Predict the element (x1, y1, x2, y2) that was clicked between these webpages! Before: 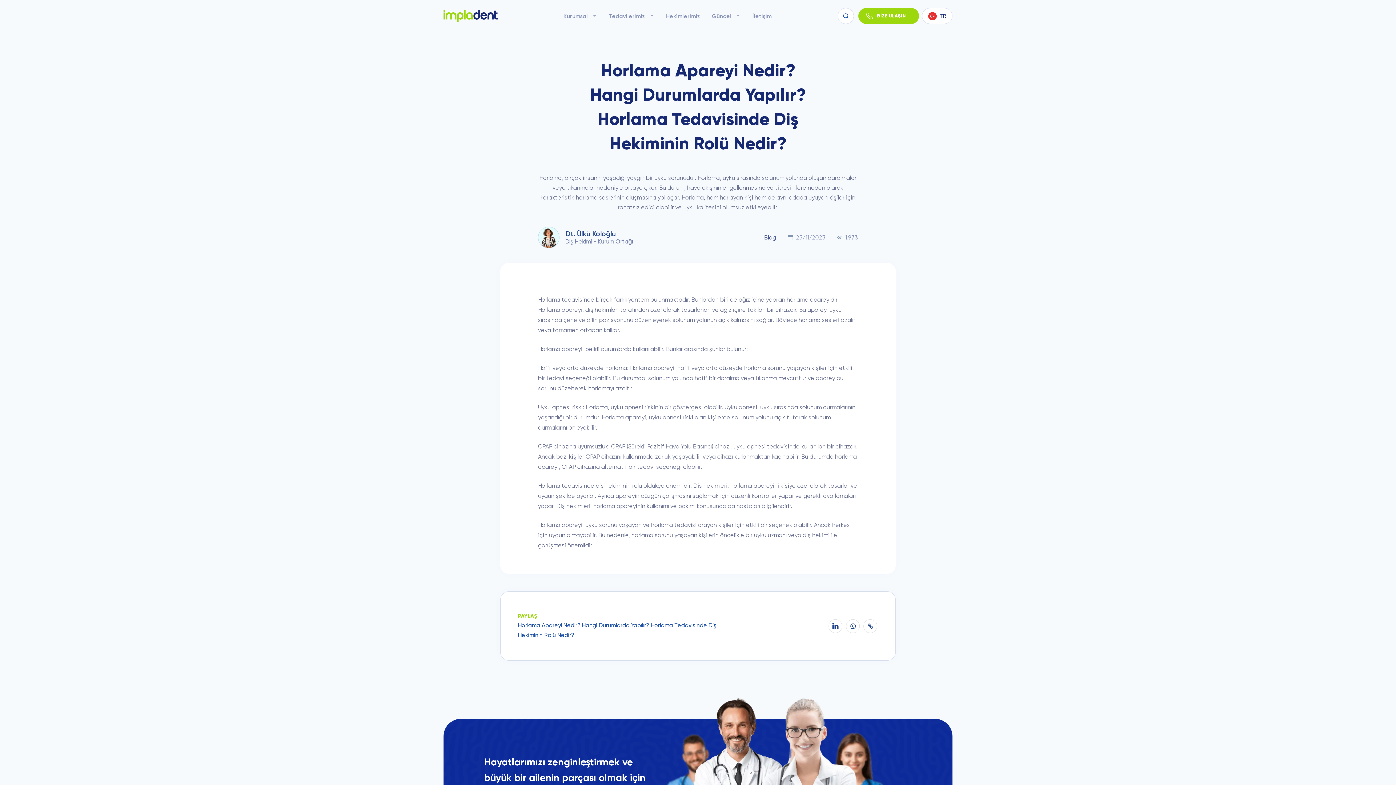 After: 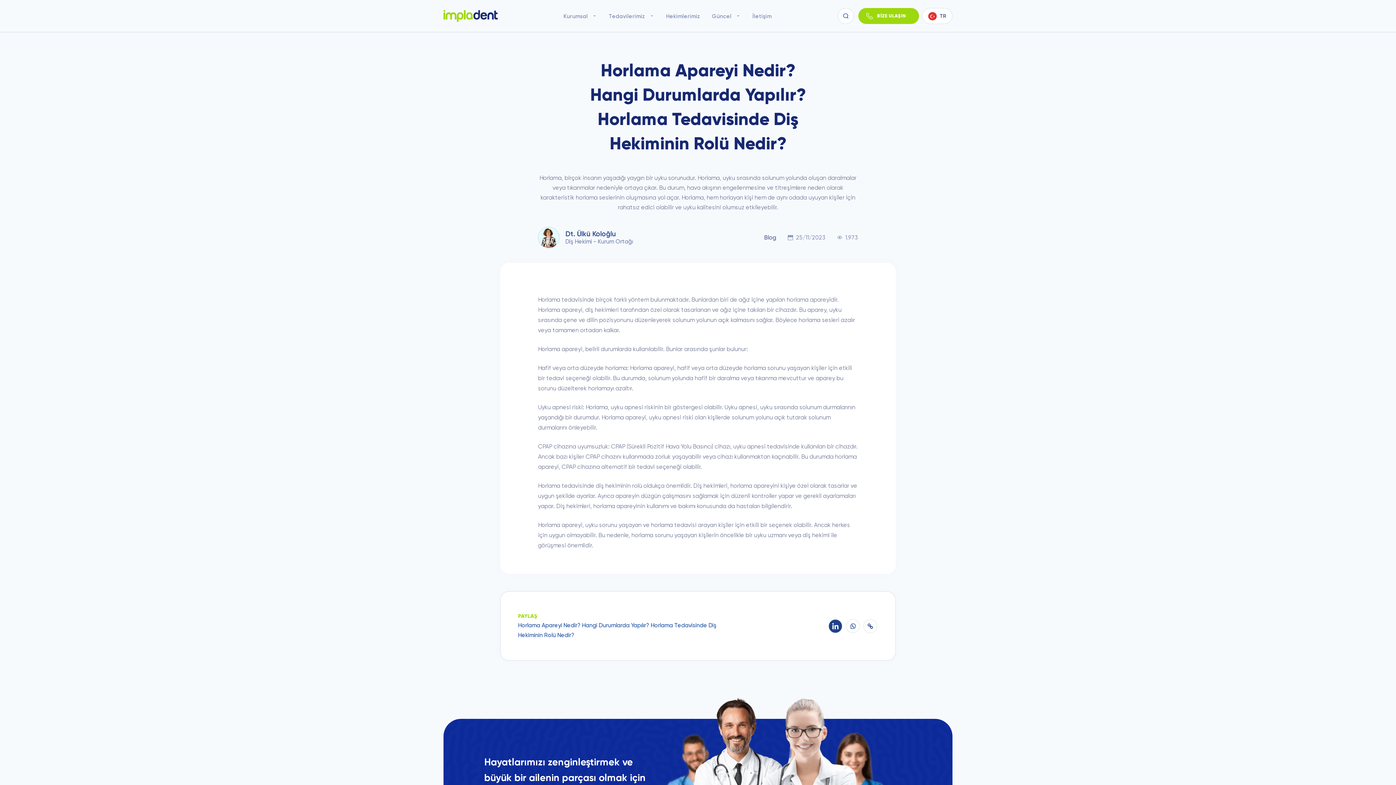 Action: label: Linkedin bbox: (828, 619, 842, 633)